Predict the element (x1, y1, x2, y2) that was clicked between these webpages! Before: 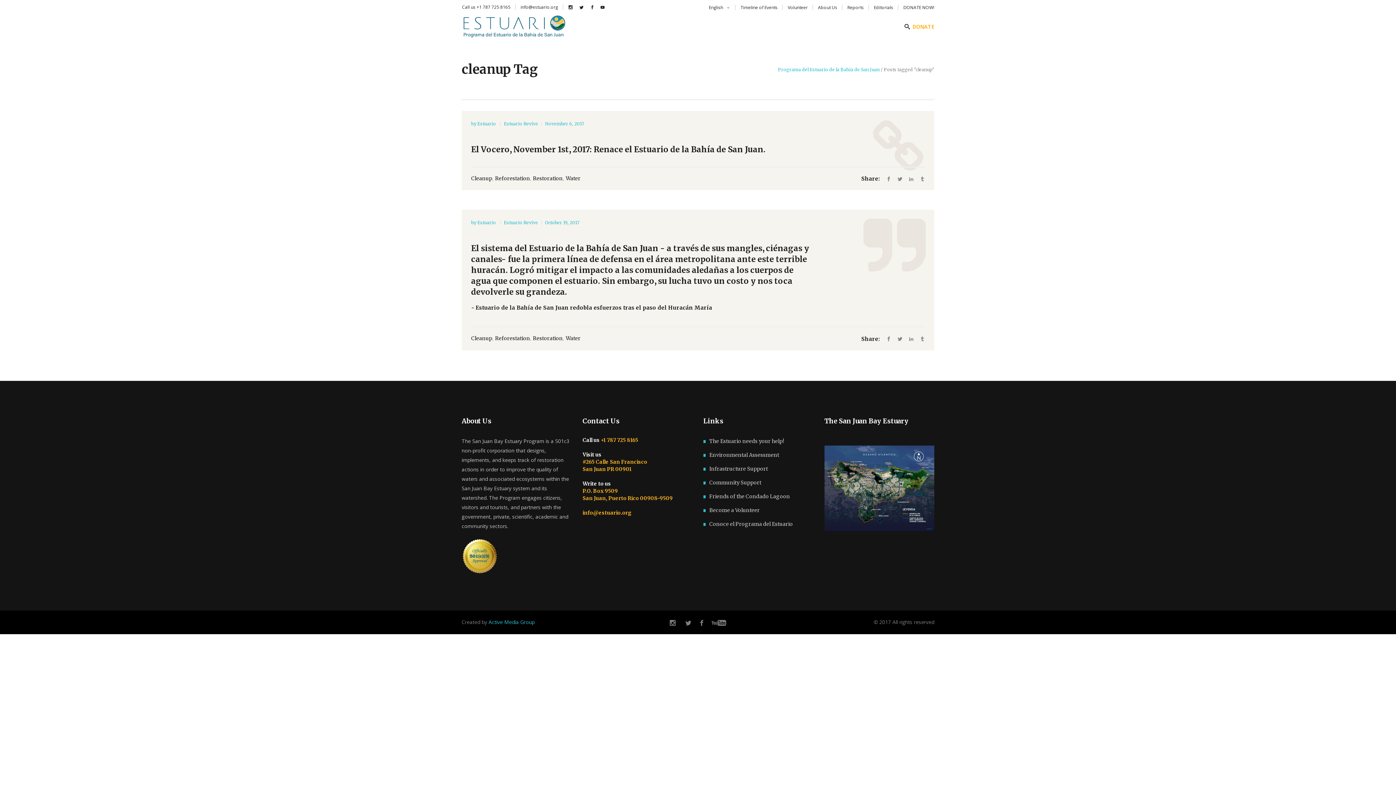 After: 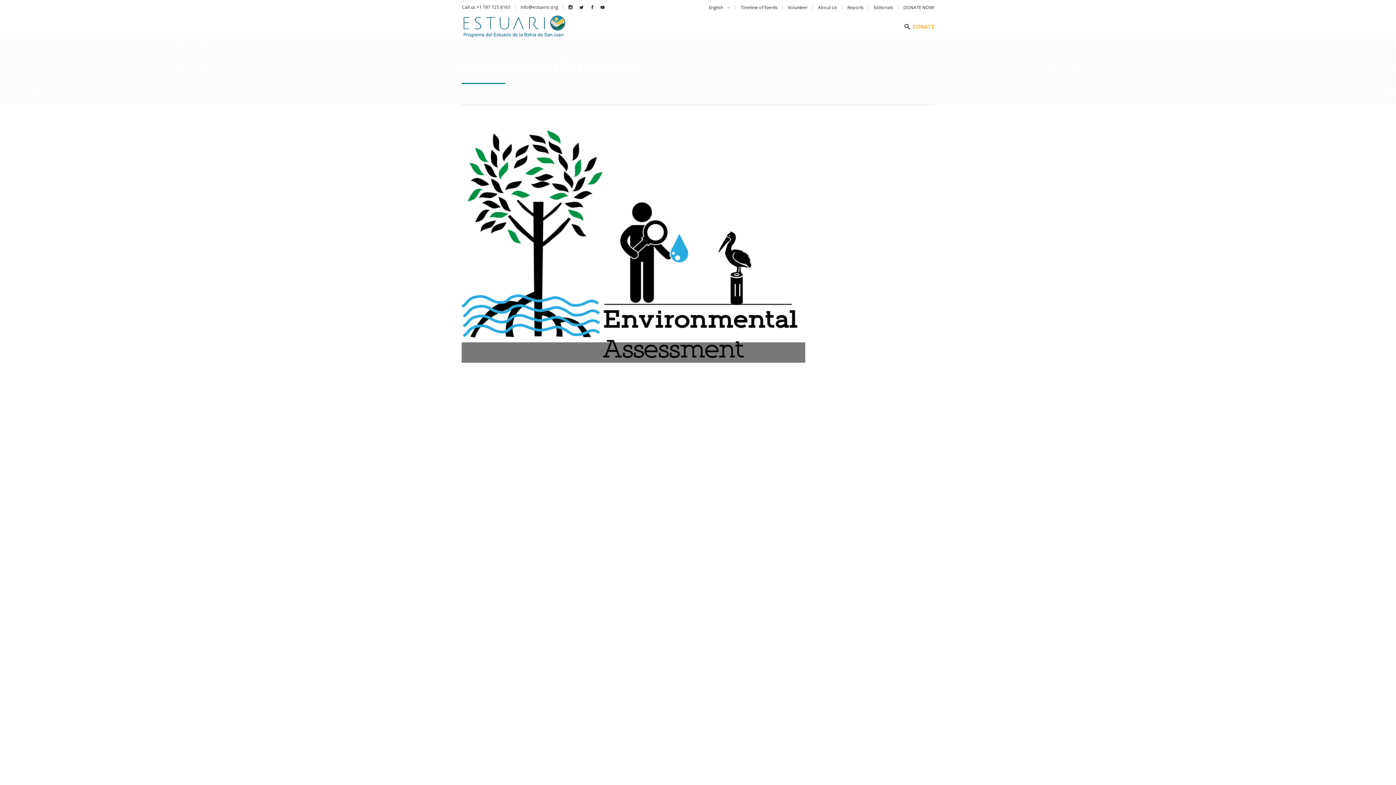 Action: bbox: (703, 451, 779, 458) label: Environmental Assessment